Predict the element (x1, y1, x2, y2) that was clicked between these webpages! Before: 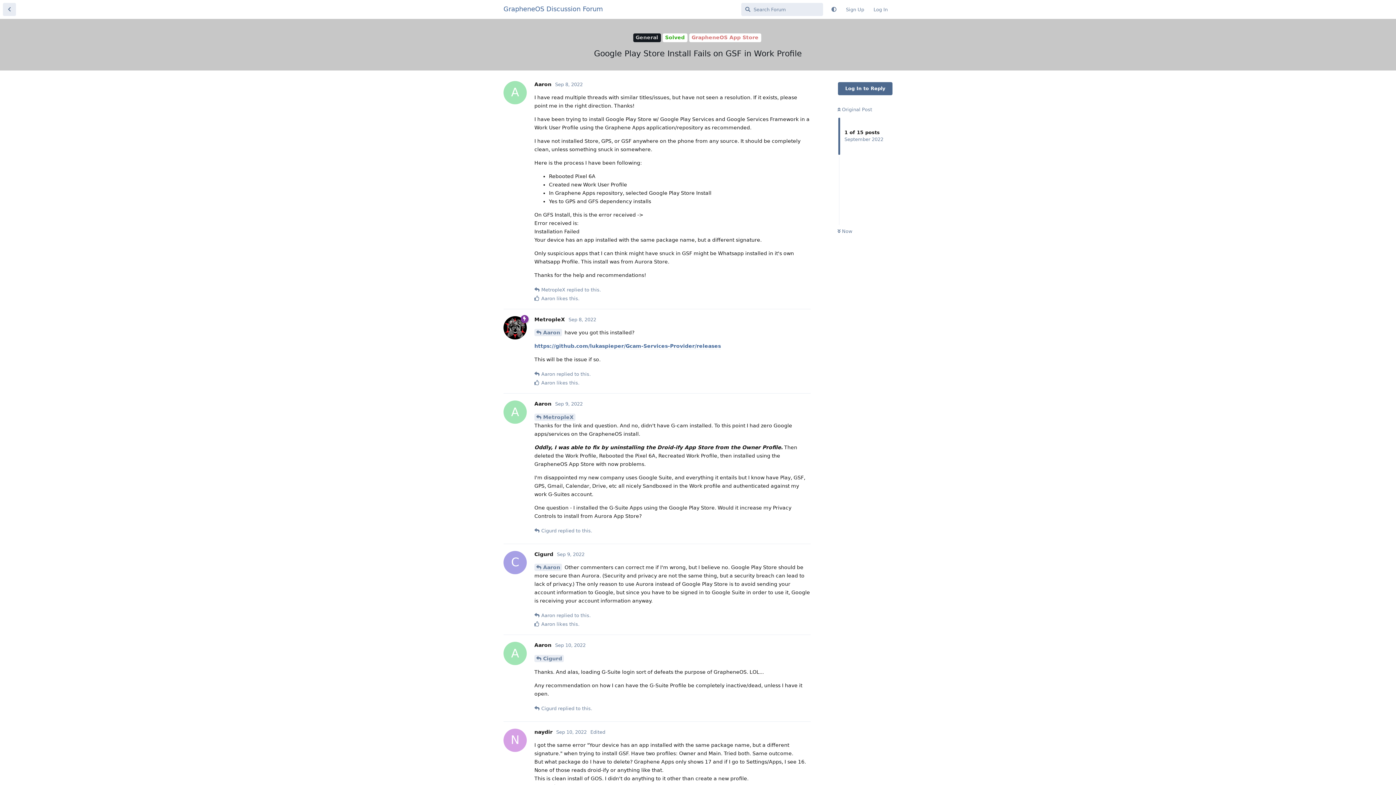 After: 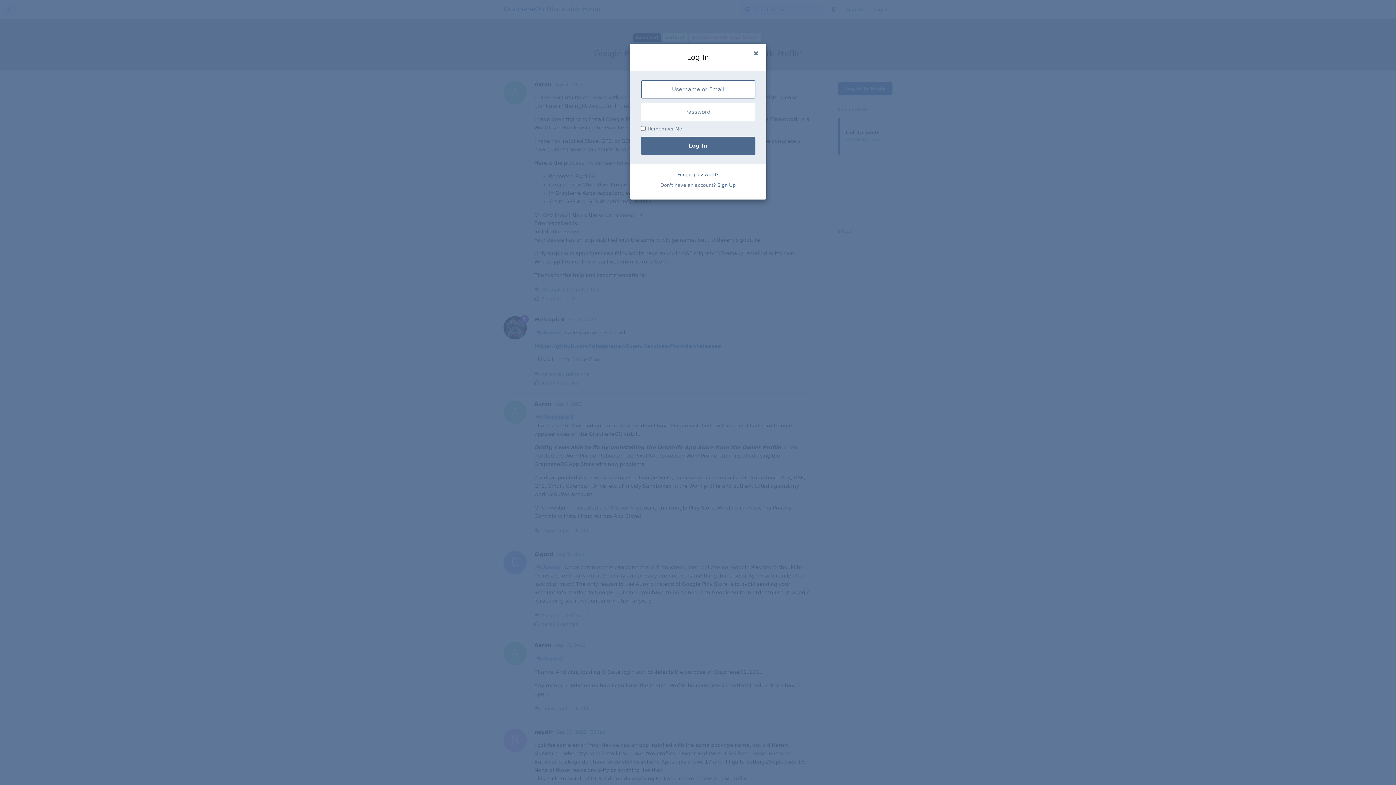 Action: bbox: (788, 701, 810, 714) label: Reply